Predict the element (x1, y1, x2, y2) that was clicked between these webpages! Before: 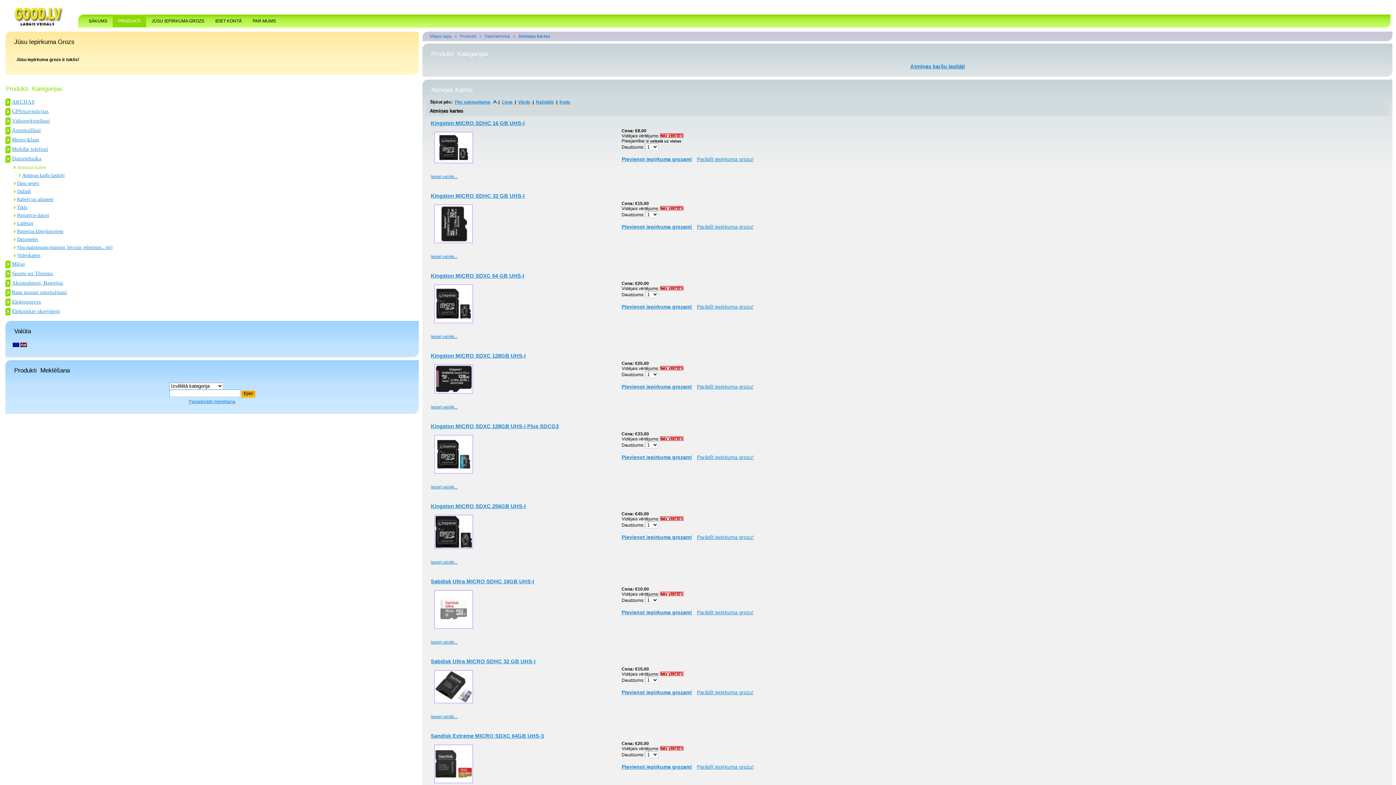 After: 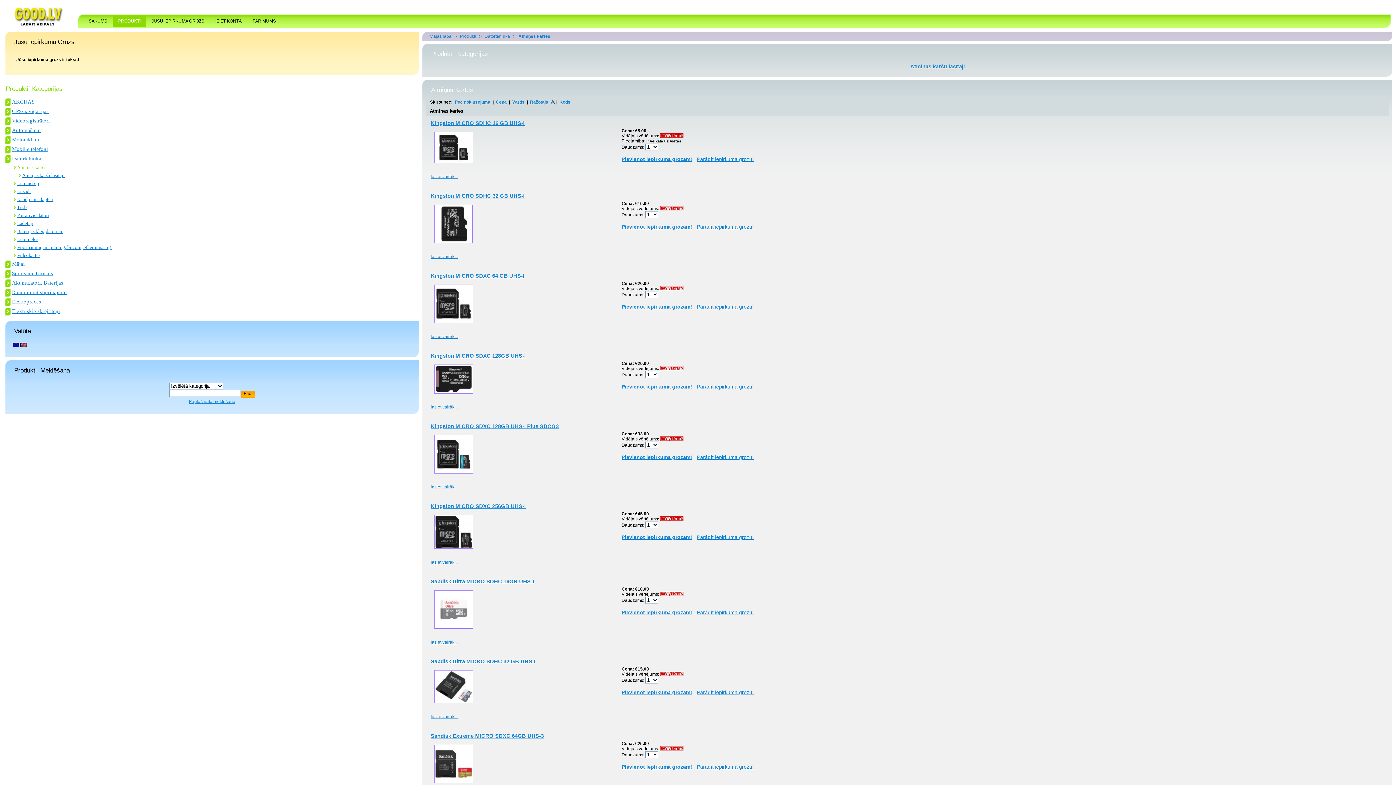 Action: bbox: (536, 99, 554, 104) label: Ražotājs